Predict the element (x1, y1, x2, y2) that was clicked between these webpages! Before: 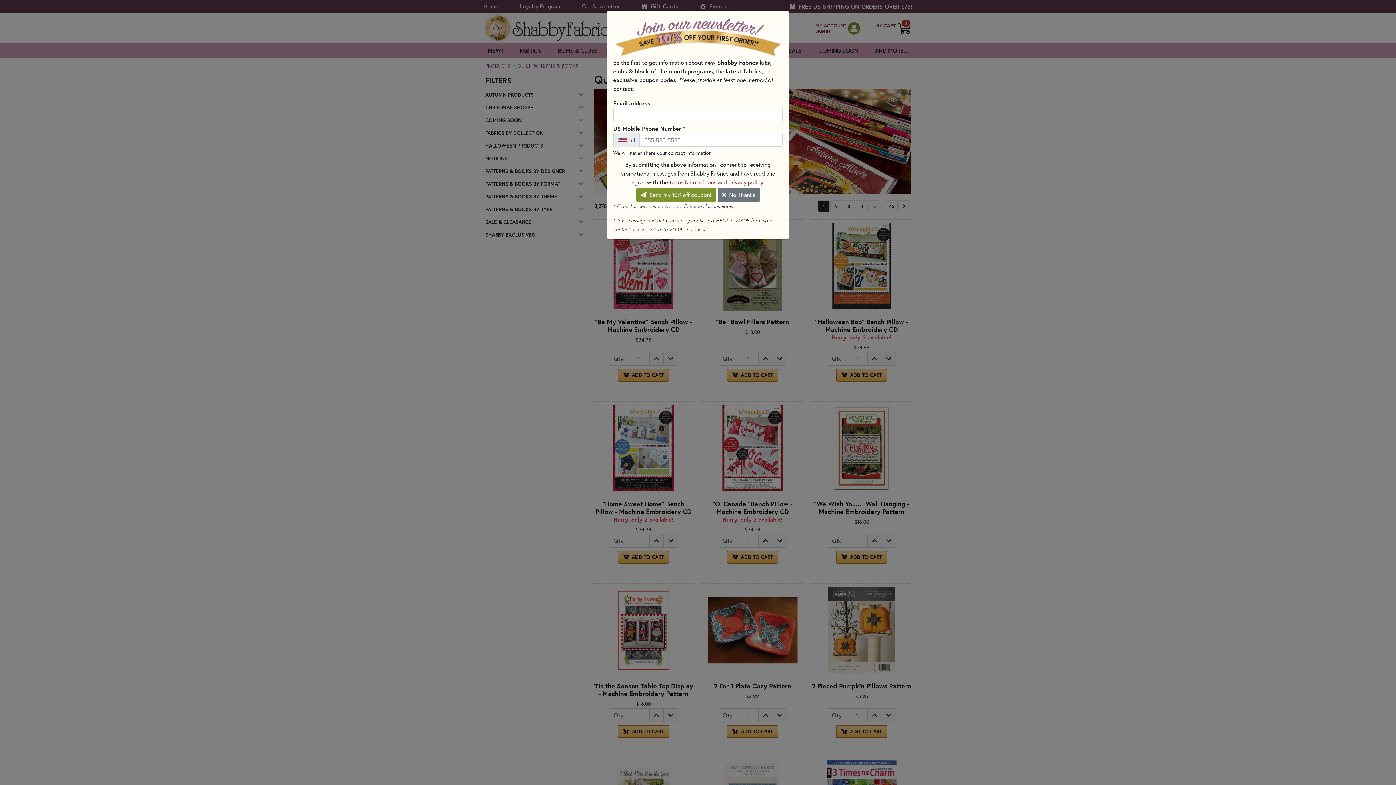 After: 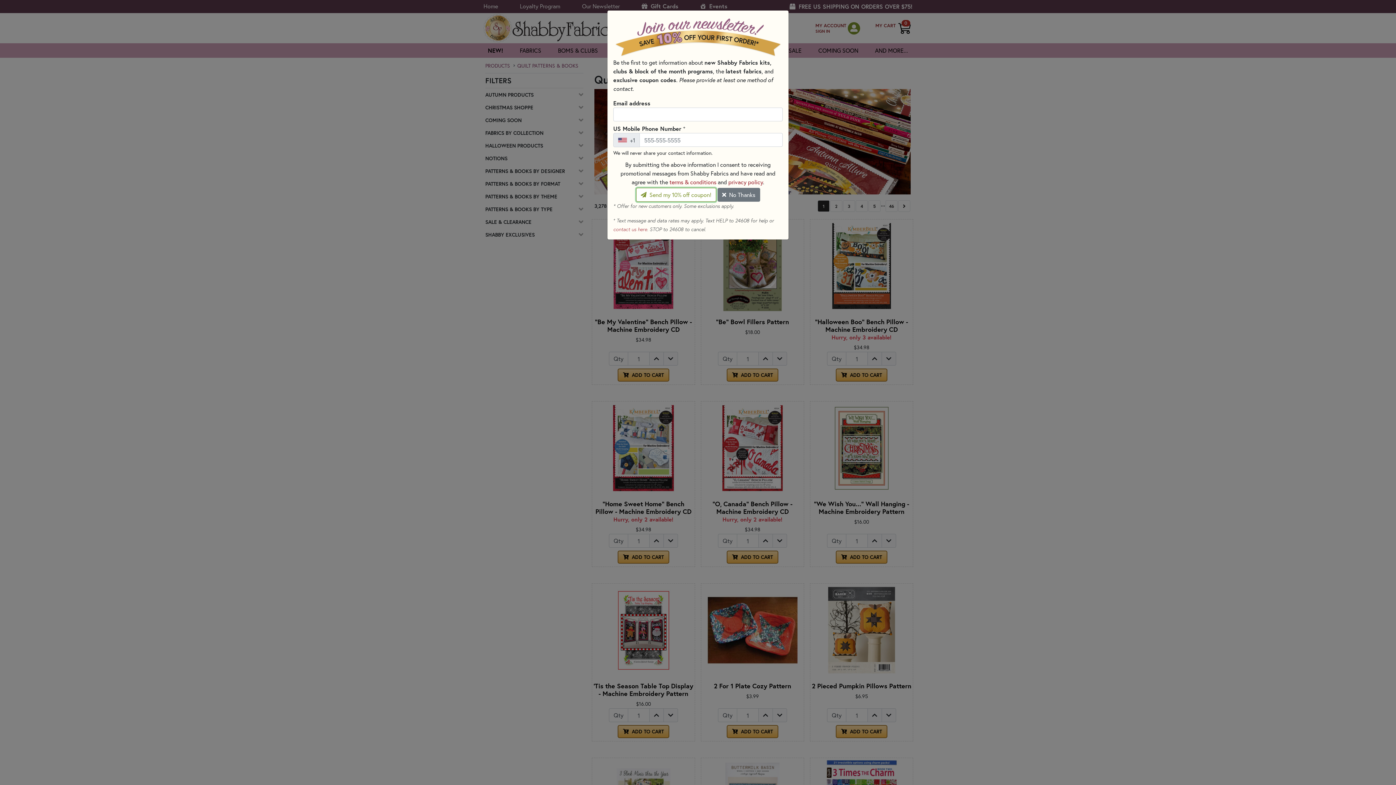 Action: bbox: (636, 188, 716, 201) label:  Send my 10% off coupon!